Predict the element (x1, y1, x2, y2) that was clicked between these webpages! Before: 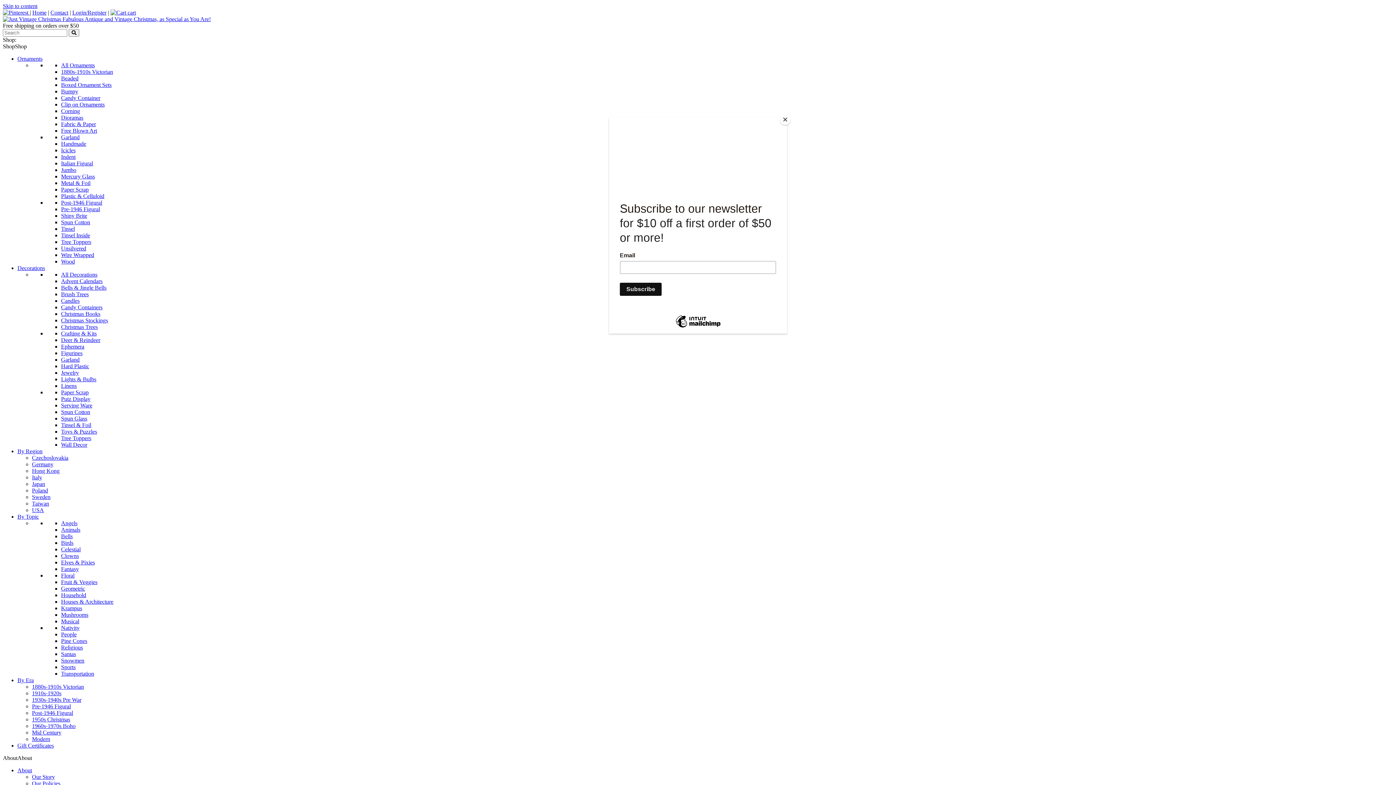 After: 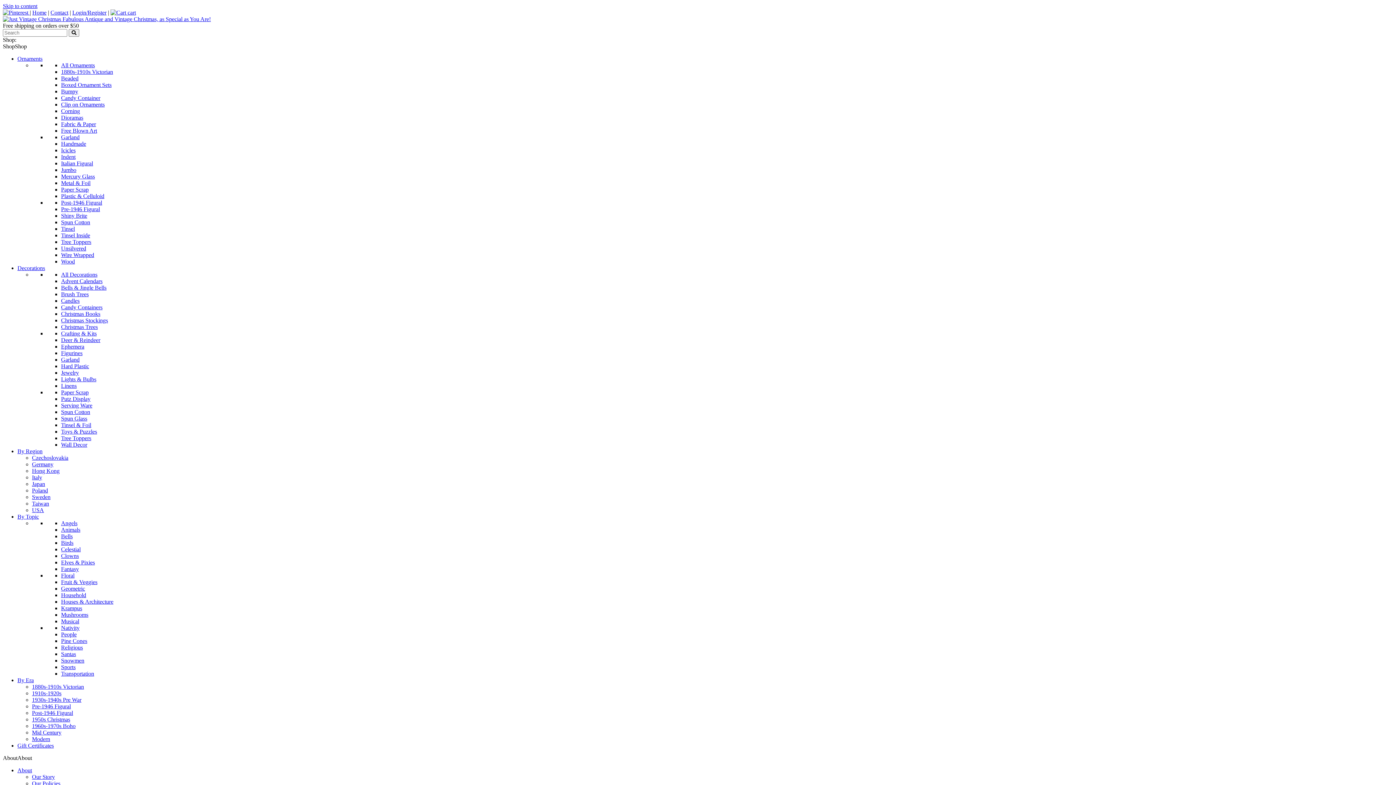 Action: label: Close bbox: (780, 114, 790, 125)